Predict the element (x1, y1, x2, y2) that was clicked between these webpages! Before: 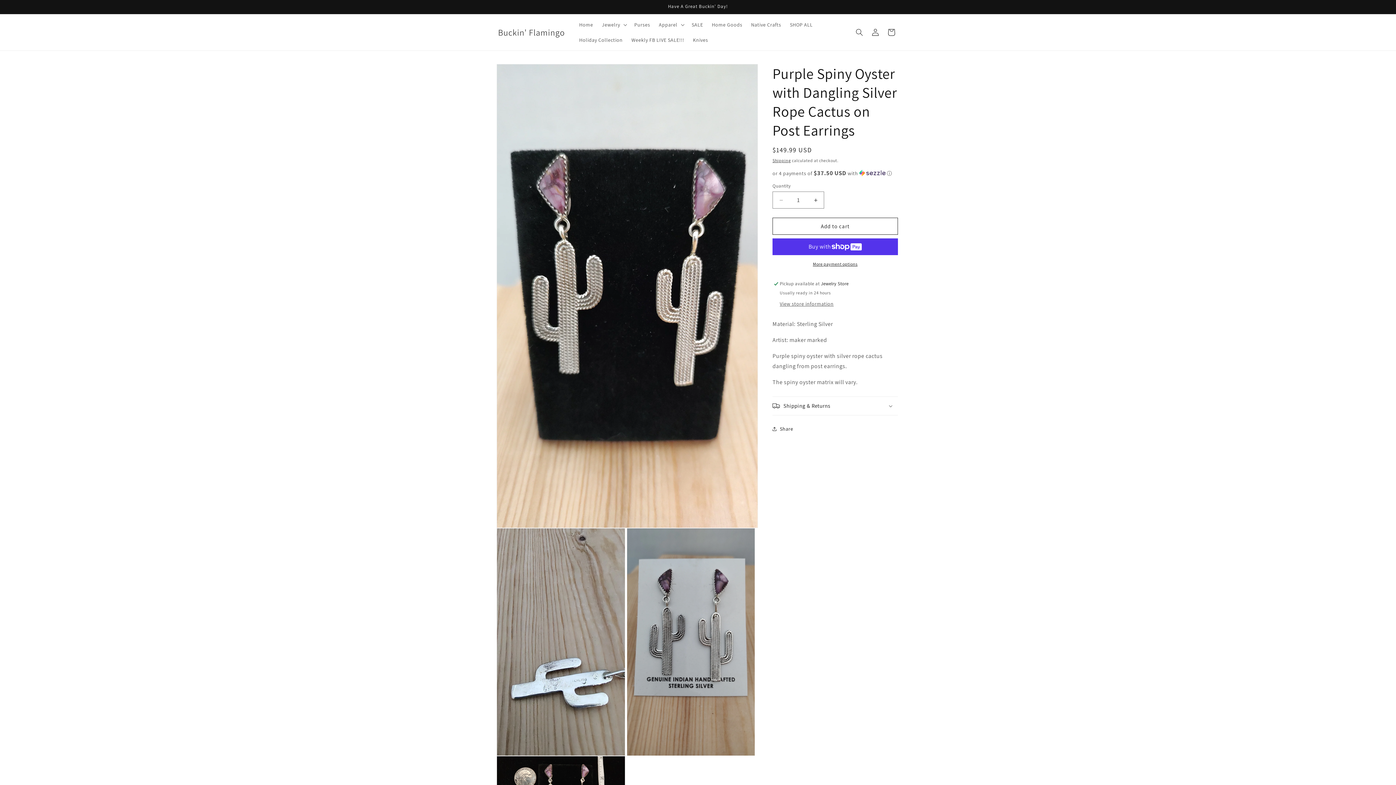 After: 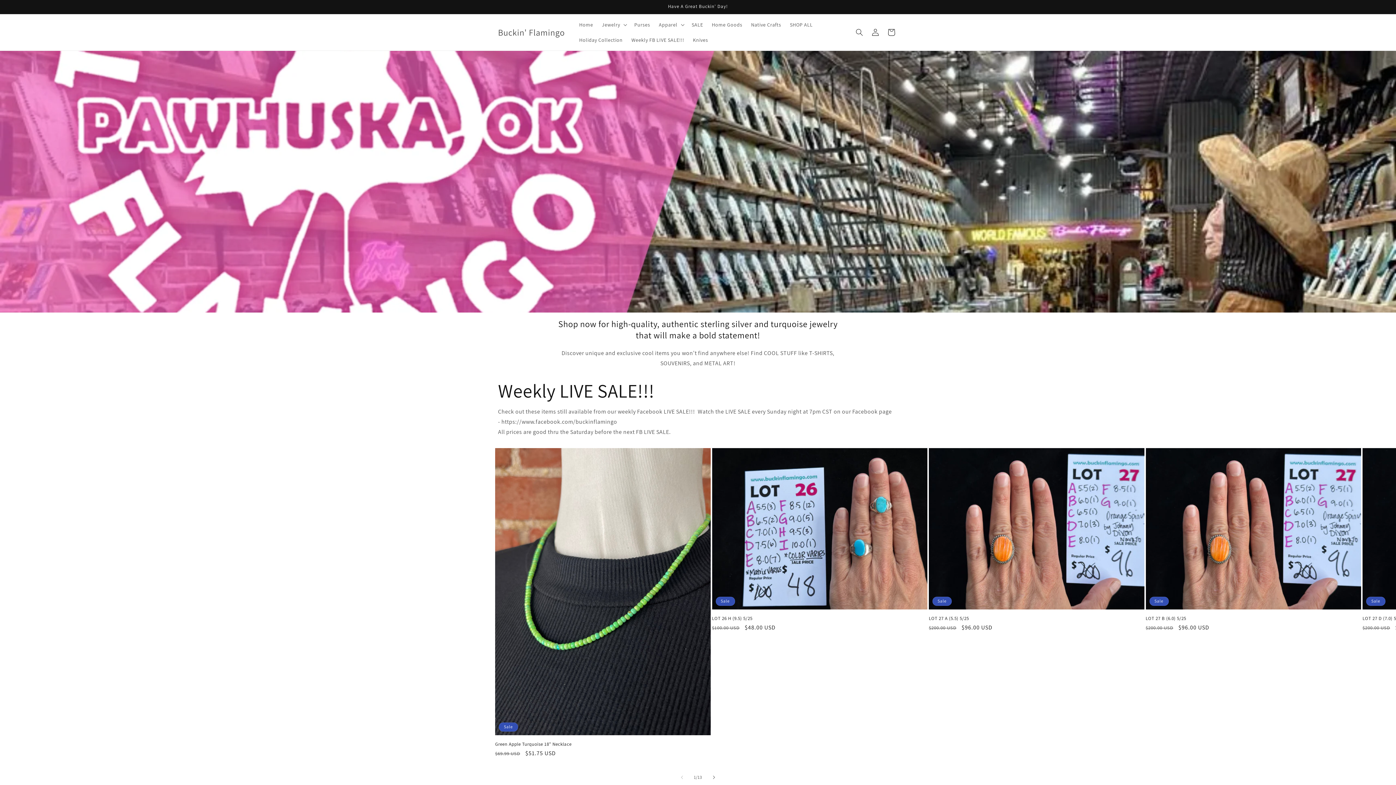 Action: label: Buckin' Flamingo bbox: (495, 25, 567, 39)